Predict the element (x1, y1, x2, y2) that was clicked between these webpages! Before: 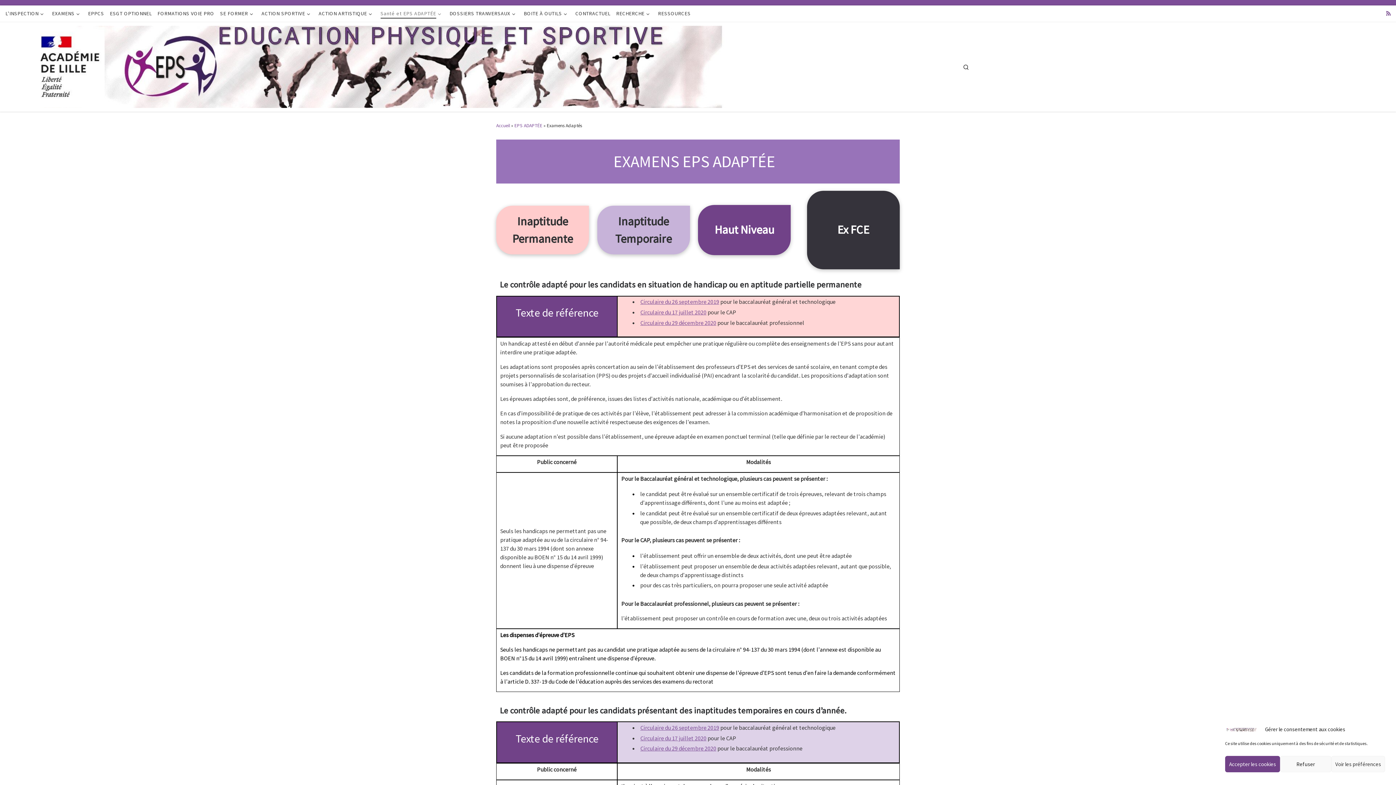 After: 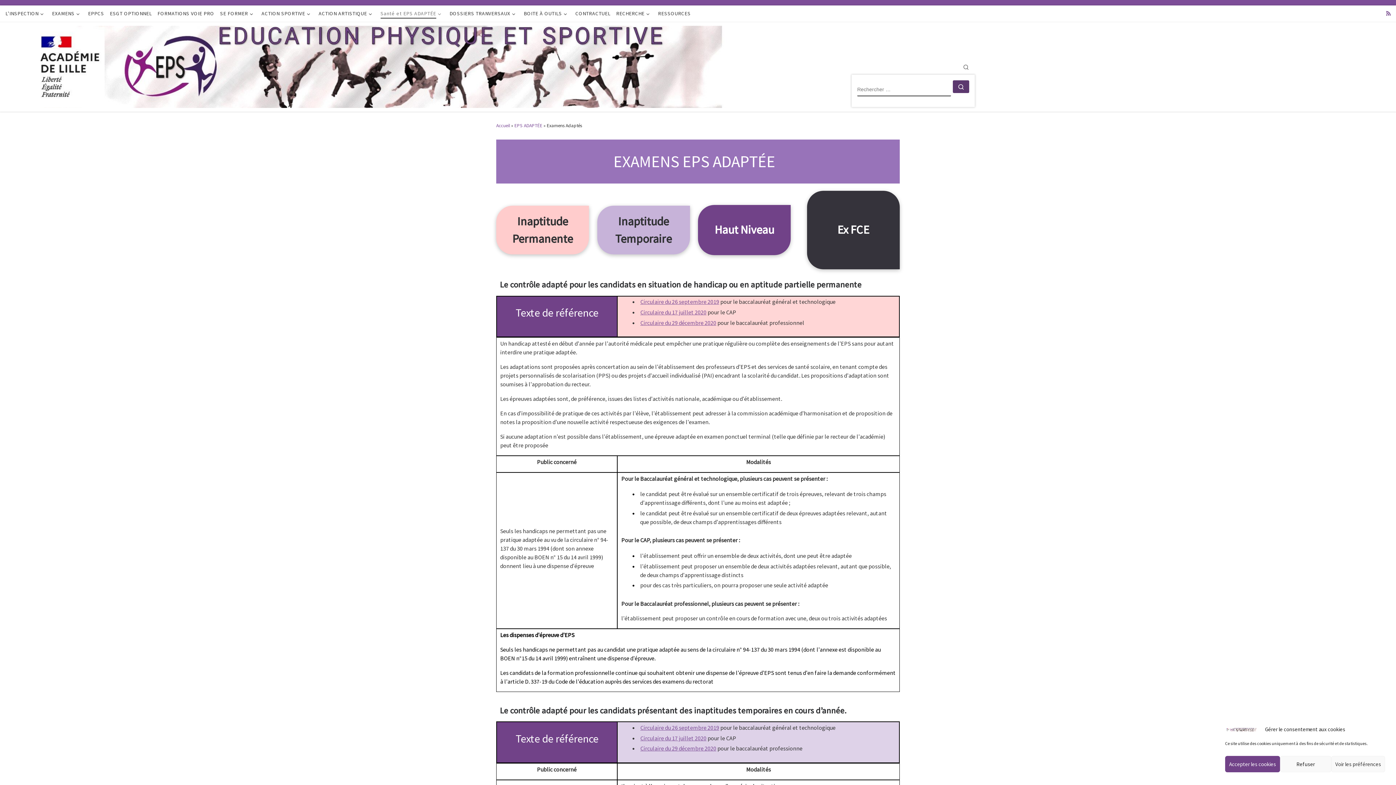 Action: label: Search bbox: (957, 56, 975, 77)